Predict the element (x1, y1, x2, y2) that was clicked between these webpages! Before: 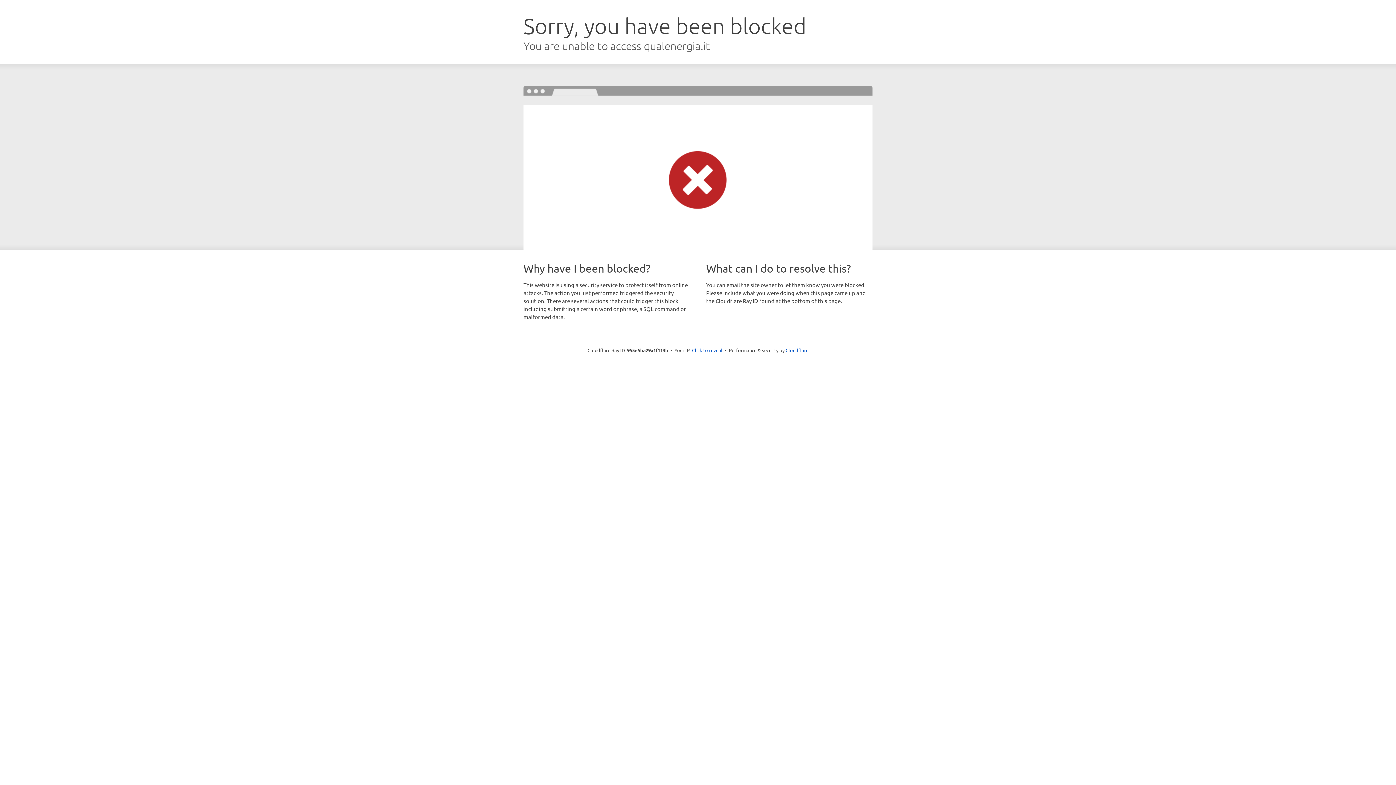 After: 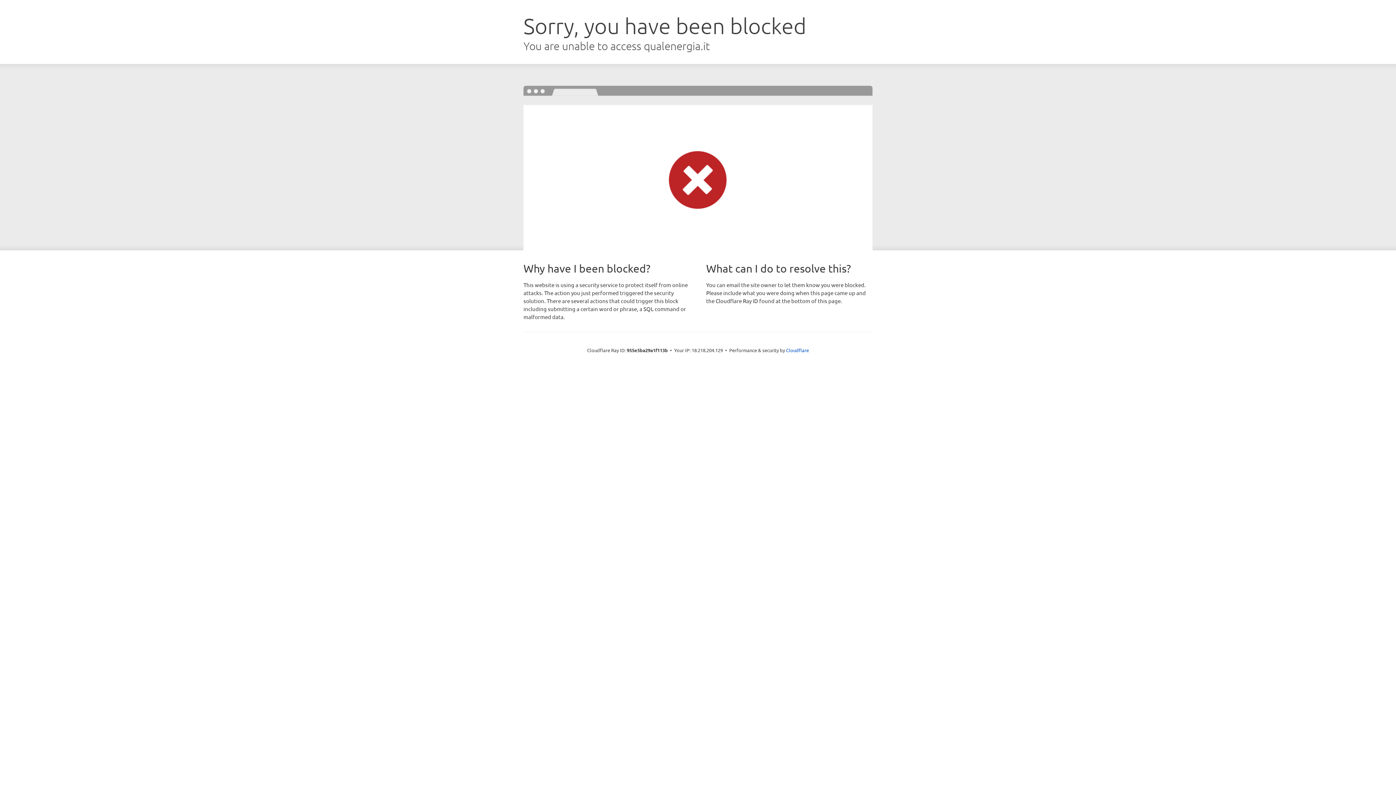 Action: label: Click to reveal bbox: (692, 346, 722, 353)